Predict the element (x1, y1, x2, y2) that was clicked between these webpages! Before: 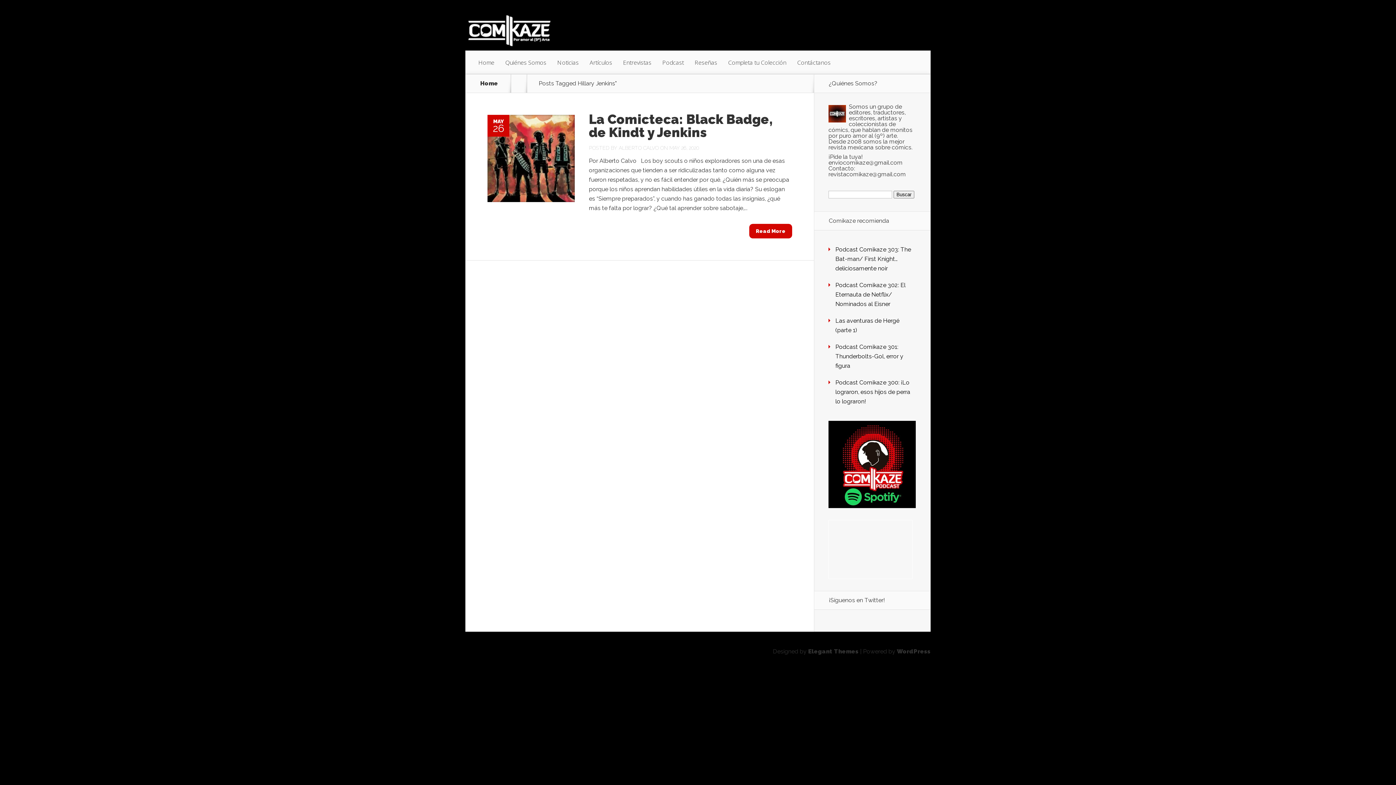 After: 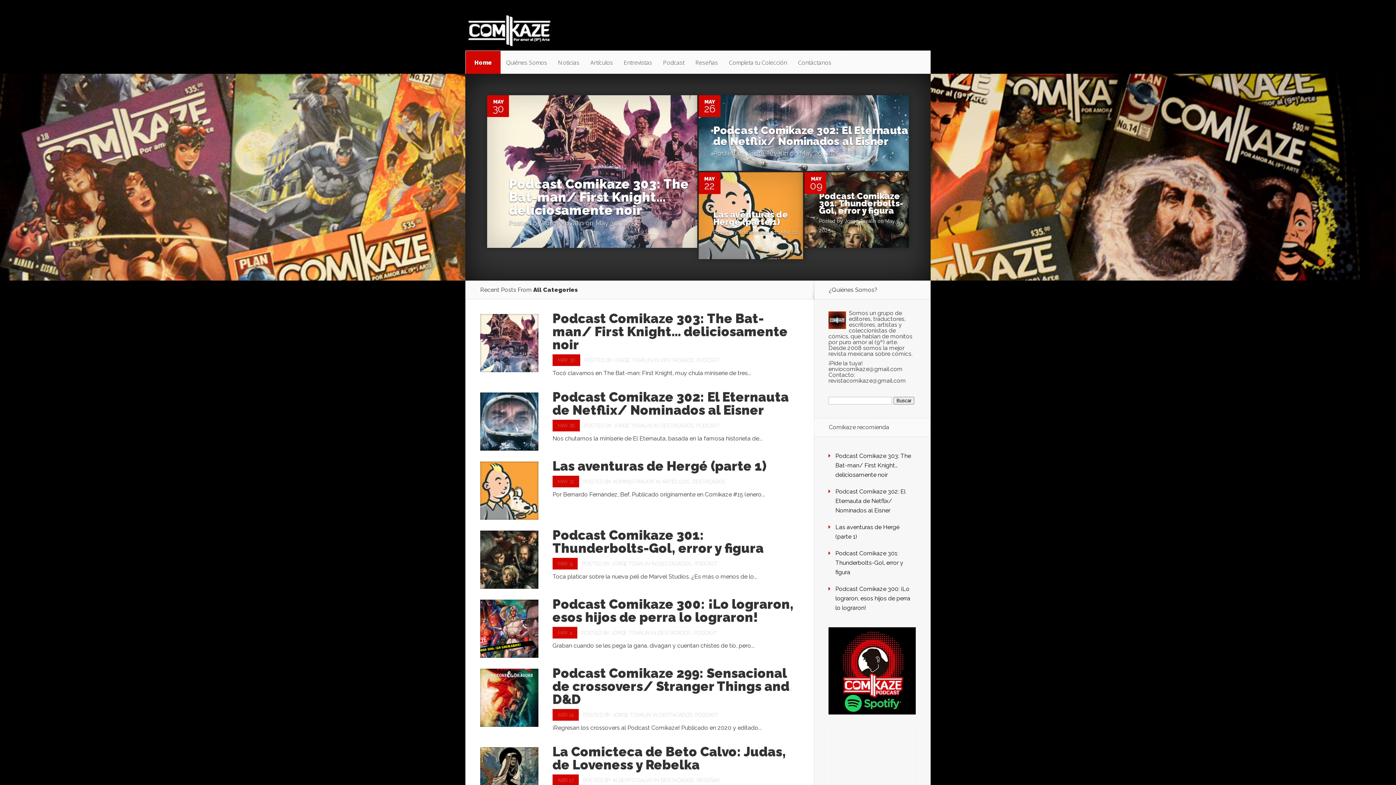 Action: label: Home bbox: (471, 80, 506, 86)